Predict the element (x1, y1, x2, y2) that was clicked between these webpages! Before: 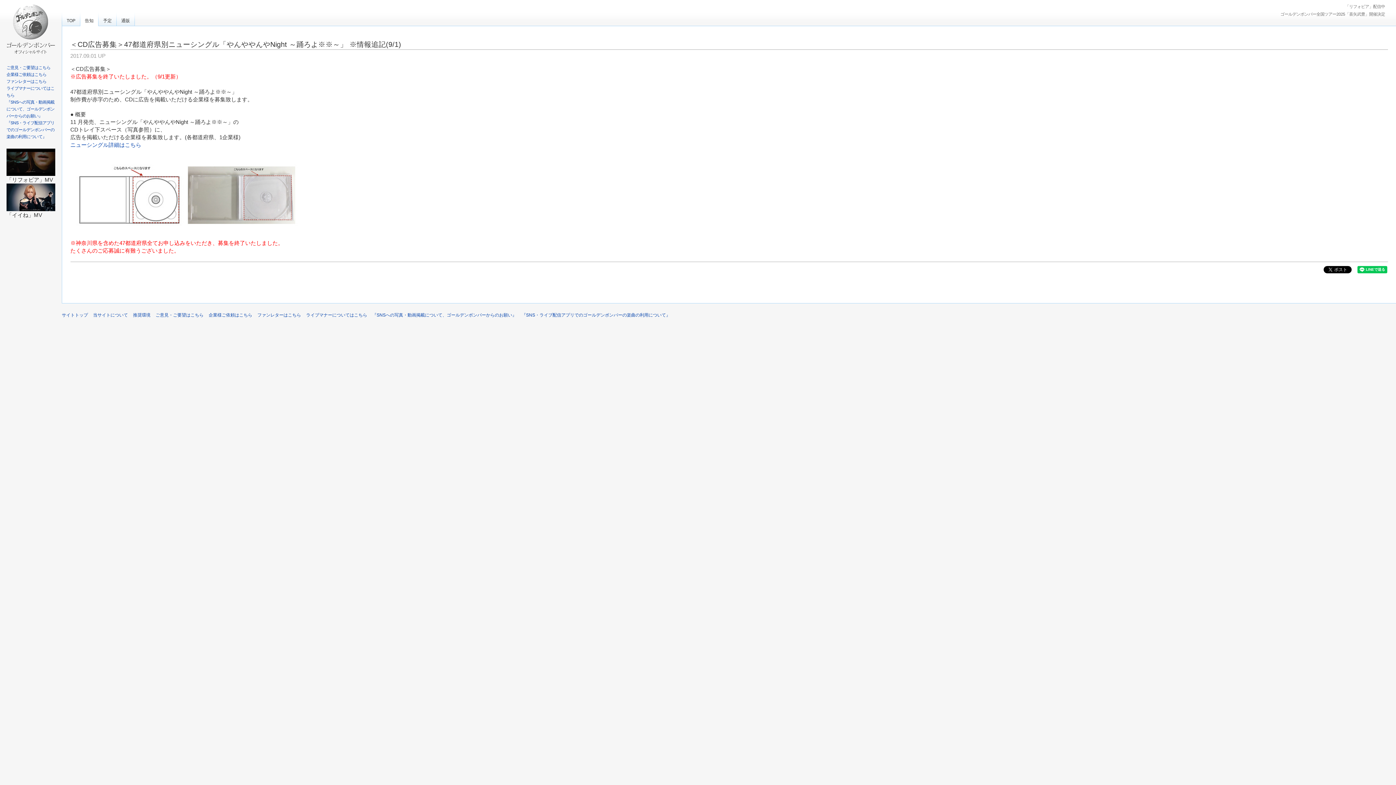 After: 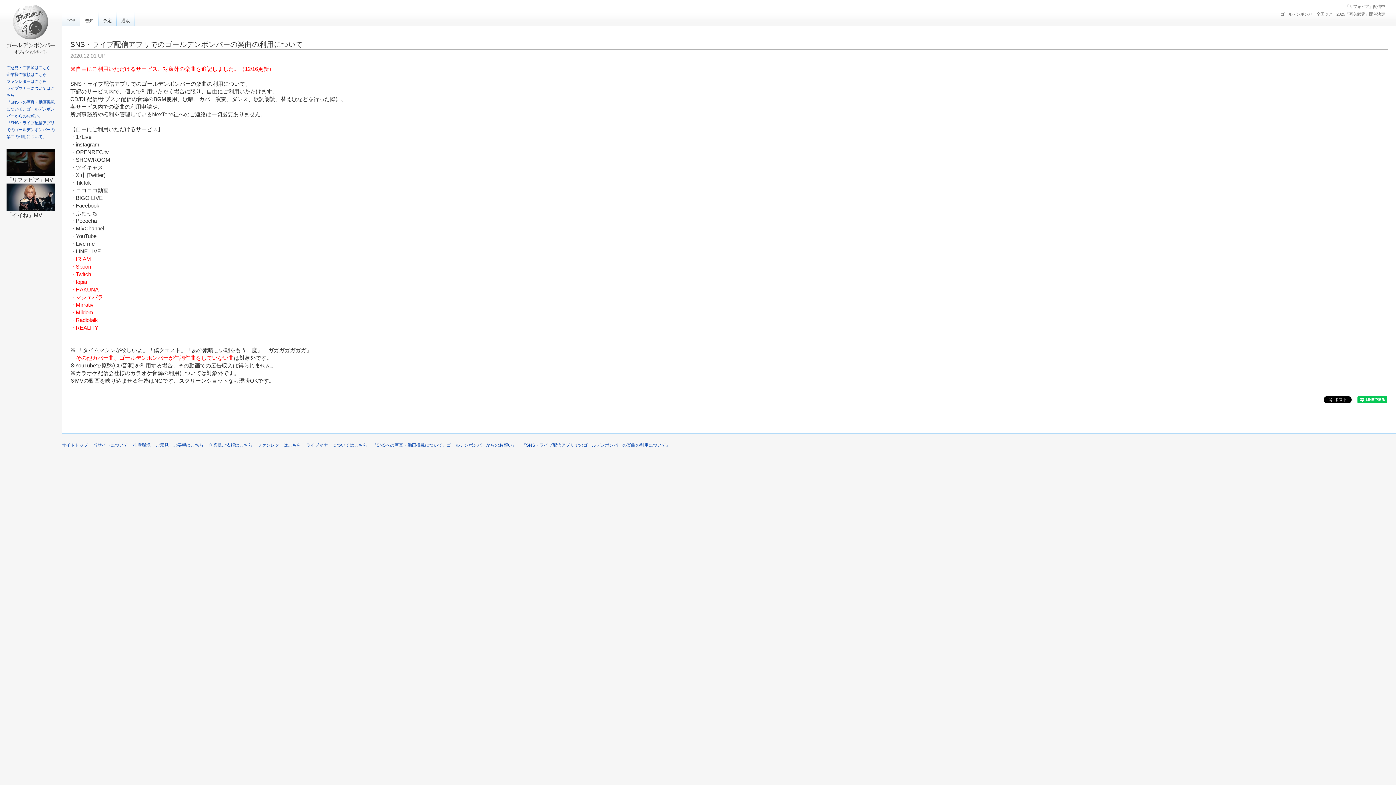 Action: label: 『SNS・ライブ配信アプリでのゴールデンボンバーの楽曲の利用について』 bbox: (521, 312, 670, 318)